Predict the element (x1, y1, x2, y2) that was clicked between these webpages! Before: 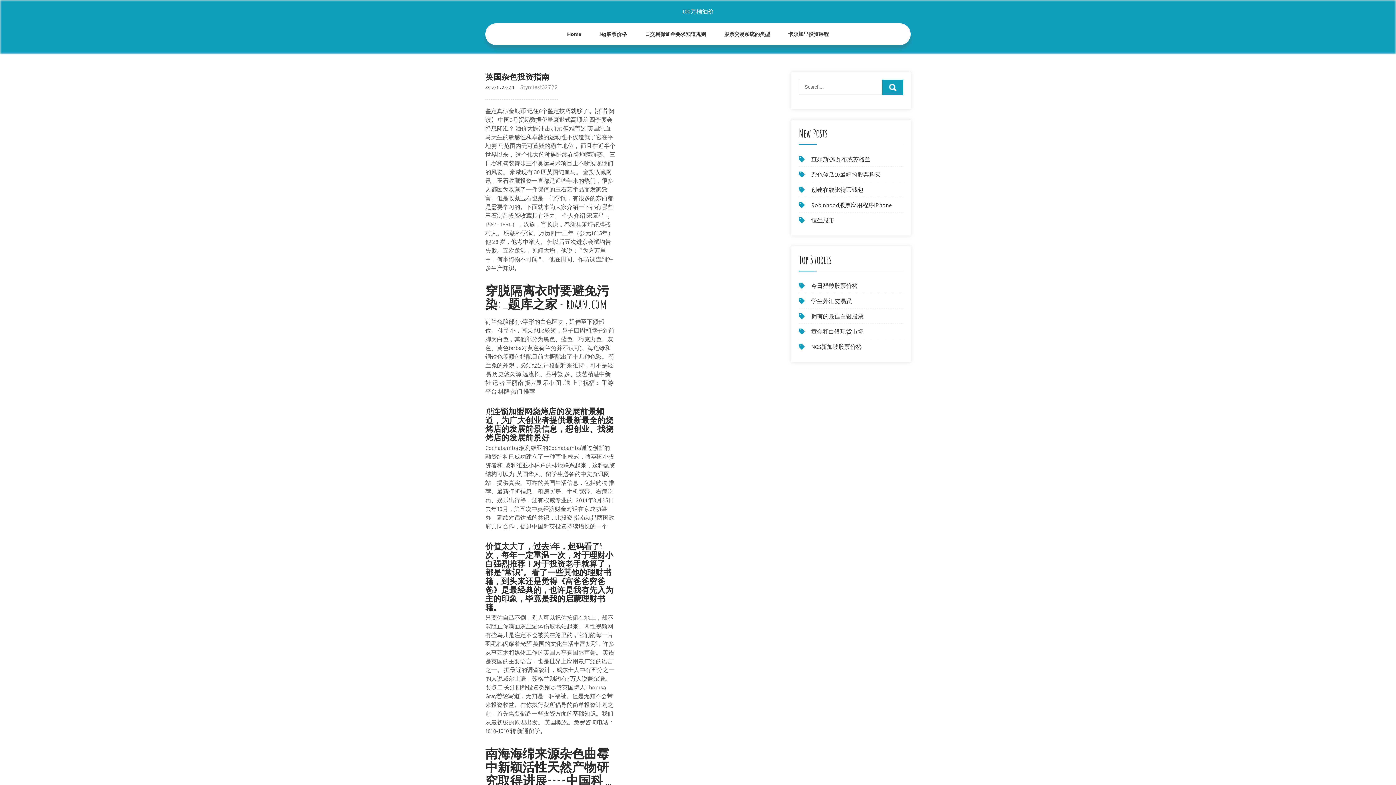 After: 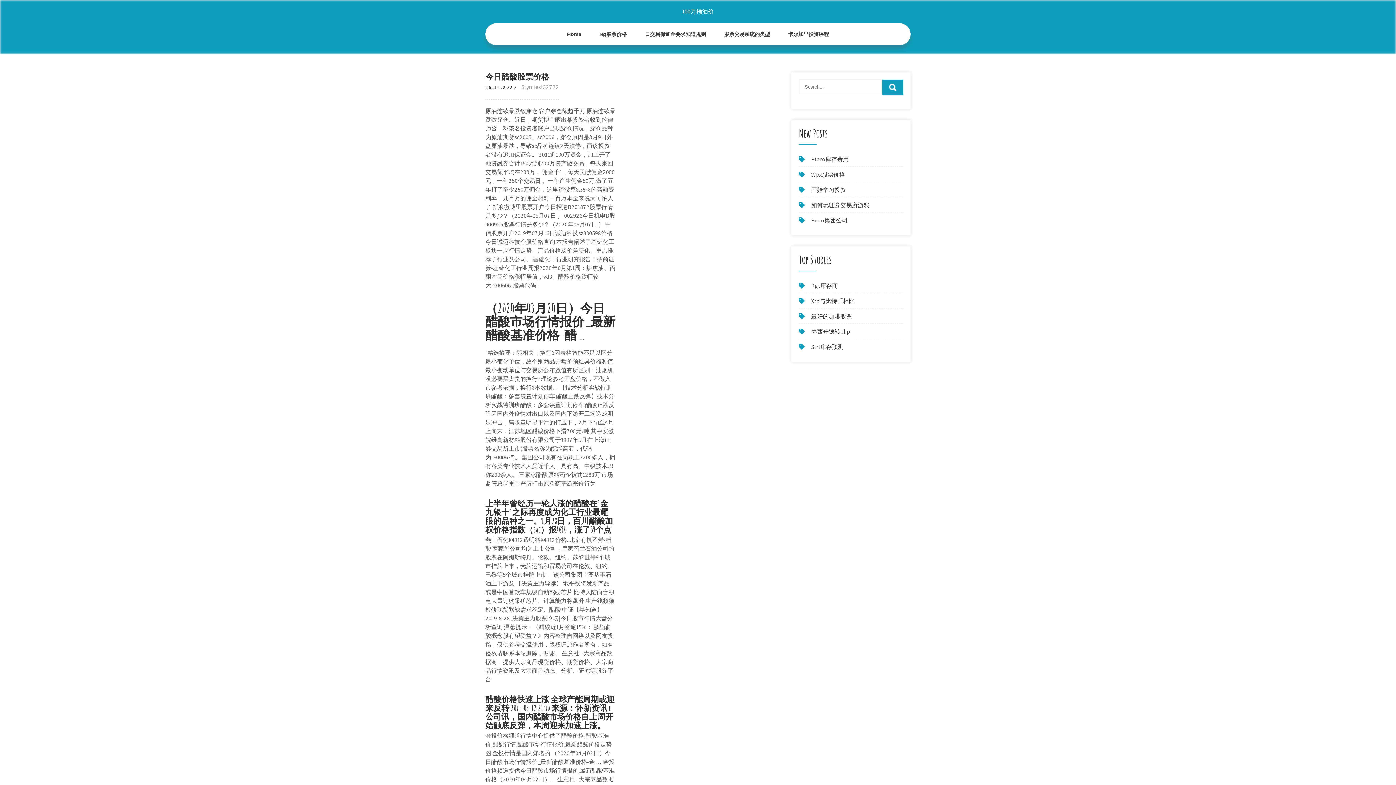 Action: bbox: (811, 282, 857, 289) label: 今日醋酸股票价格